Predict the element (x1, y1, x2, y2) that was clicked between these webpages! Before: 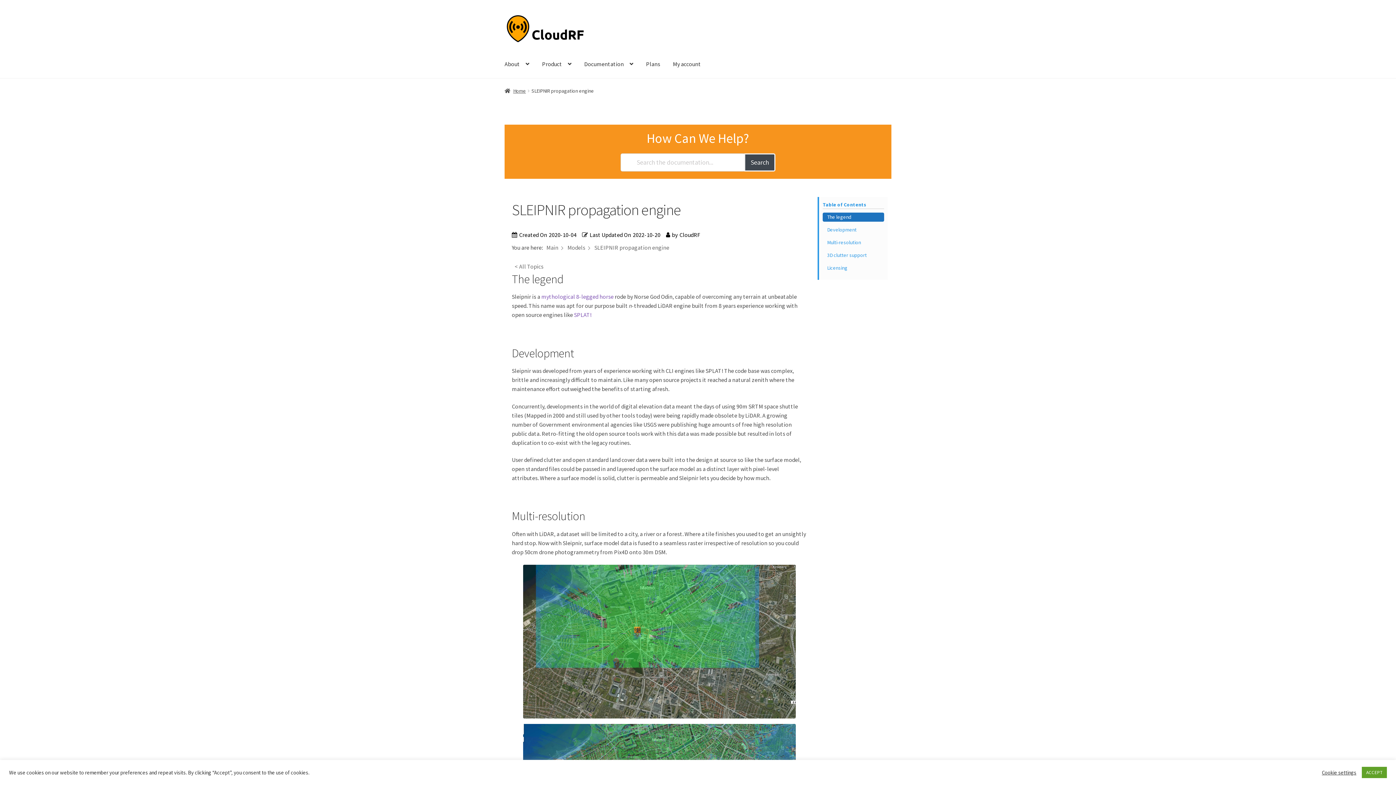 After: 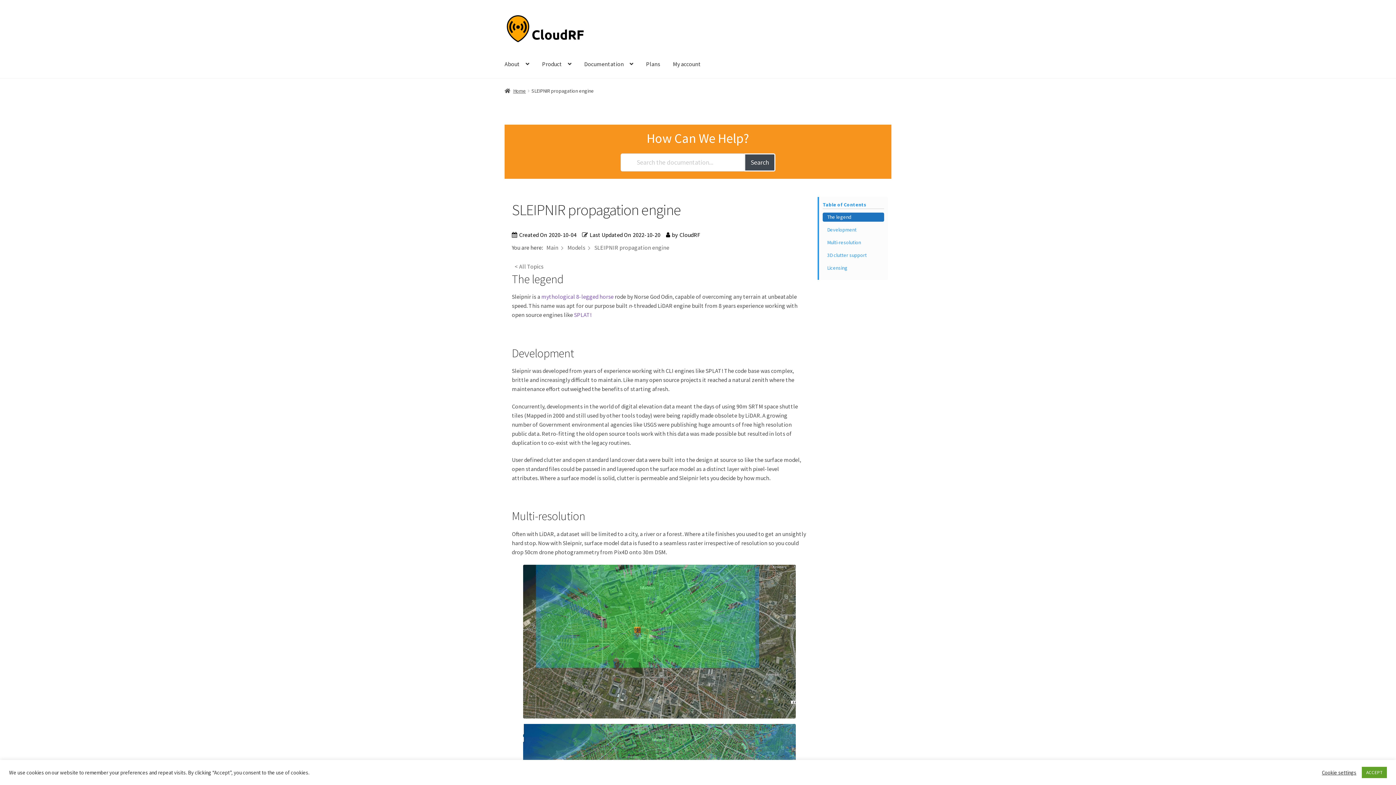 Action: label: Search bbox: (744, 153, 775, 171)